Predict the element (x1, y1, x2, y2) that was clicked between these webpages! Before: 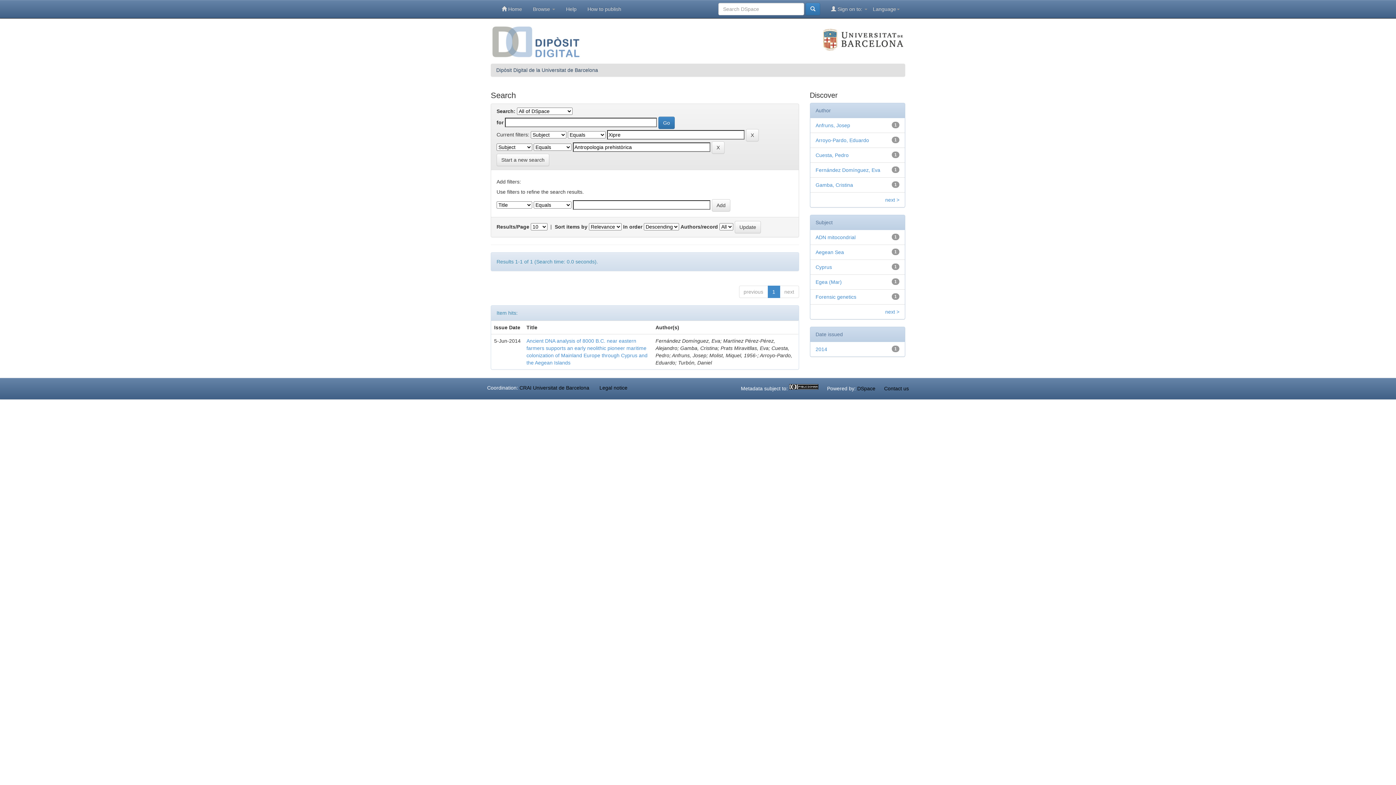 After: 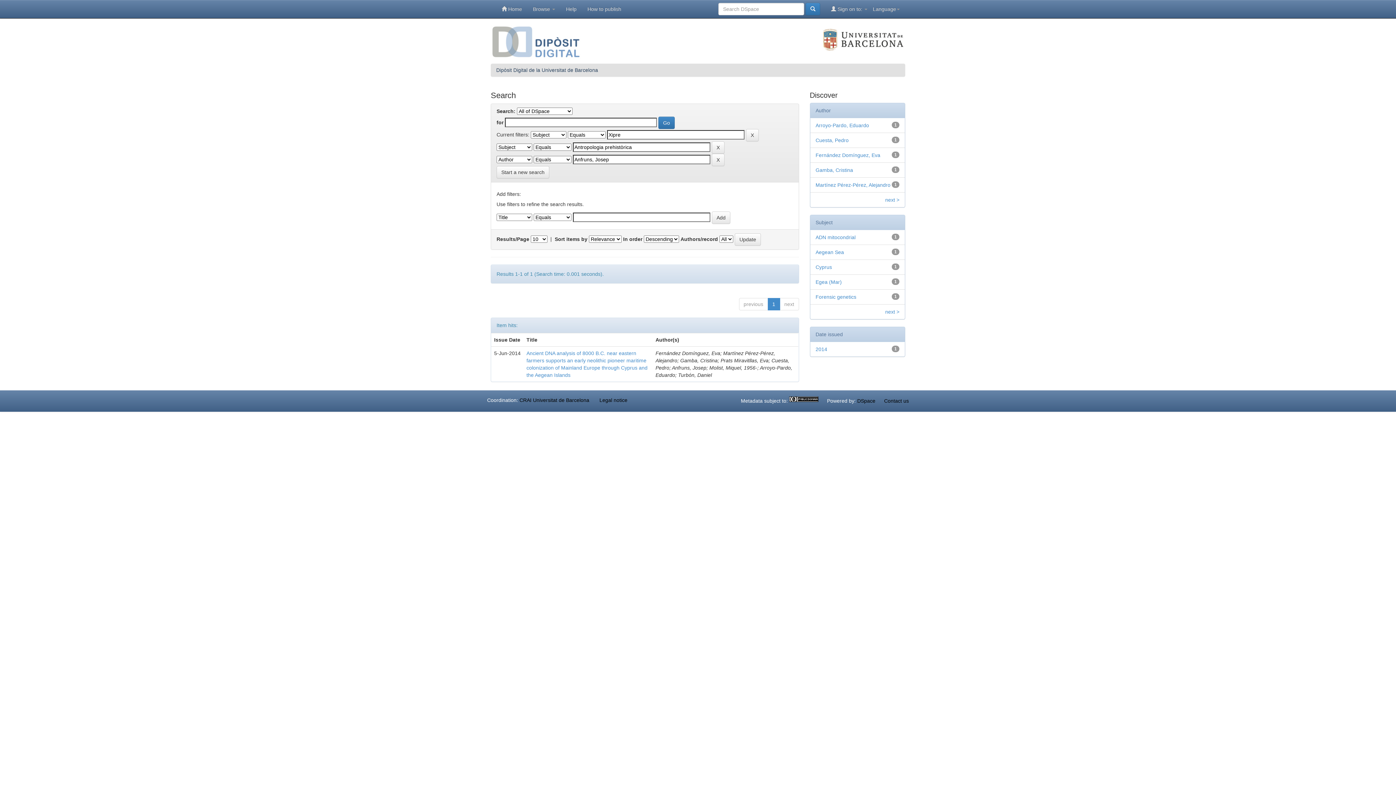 Action: bbox: (815, 122, 850, 128) label: Anfruns, Josep